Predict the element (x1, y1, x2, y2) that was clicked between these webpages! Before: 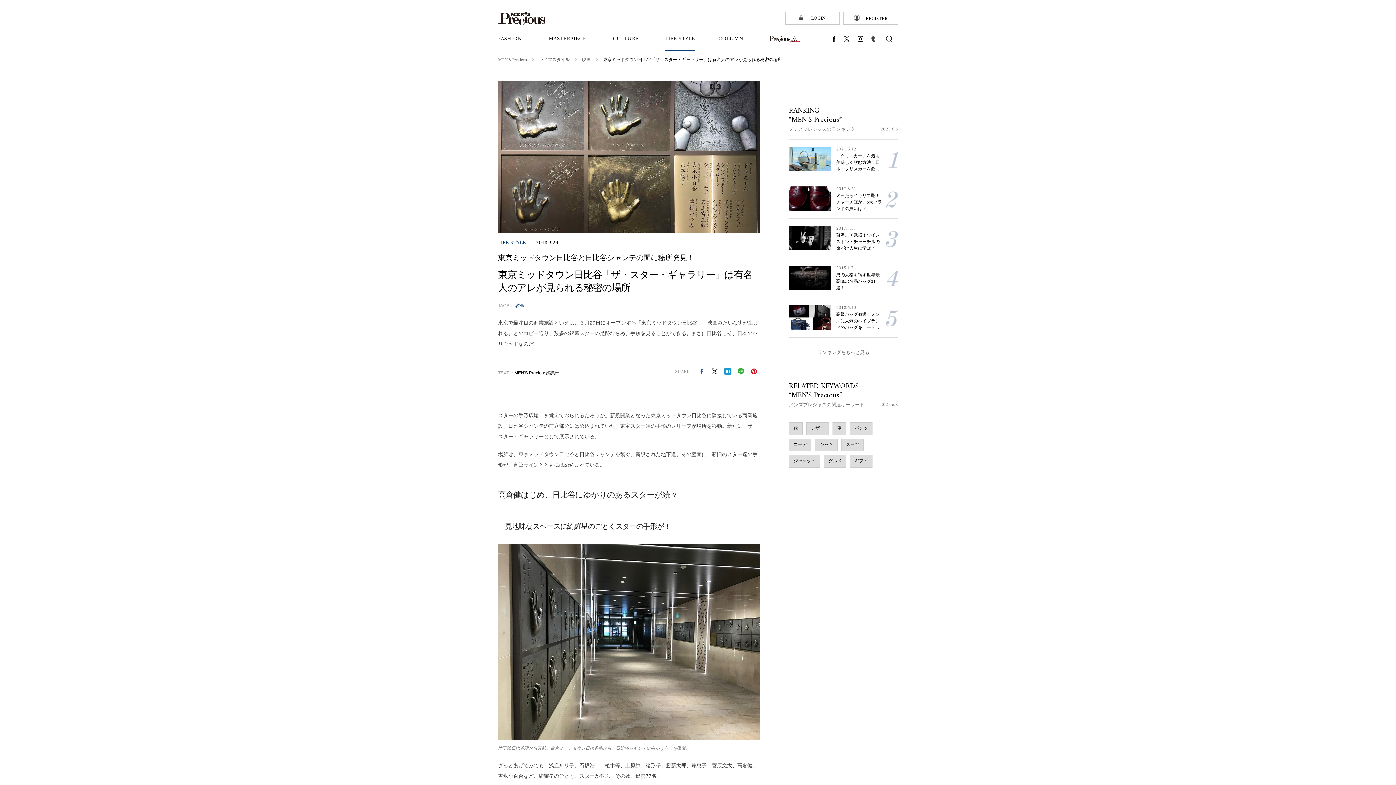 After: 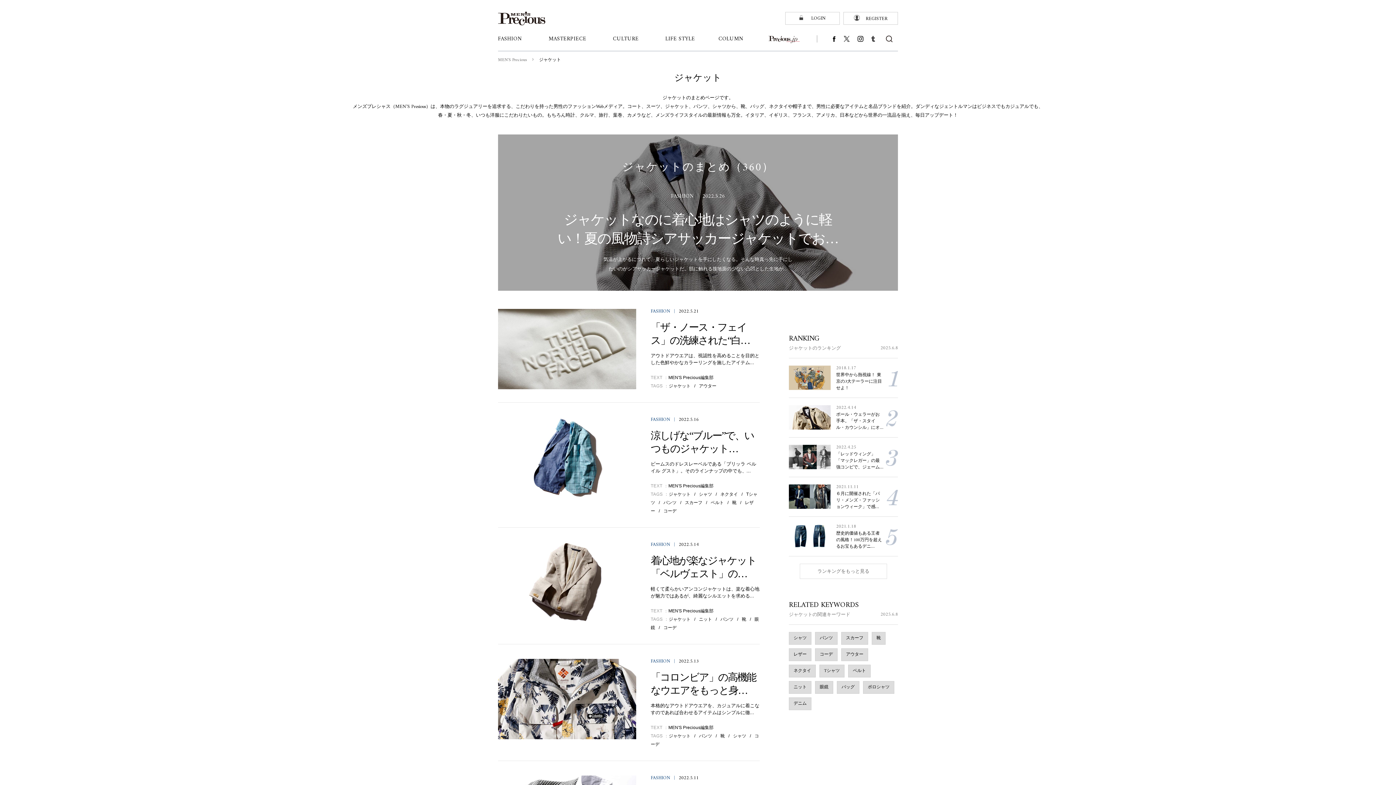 Action: label: ジャケット bbox: (789, 455, 820, 468)